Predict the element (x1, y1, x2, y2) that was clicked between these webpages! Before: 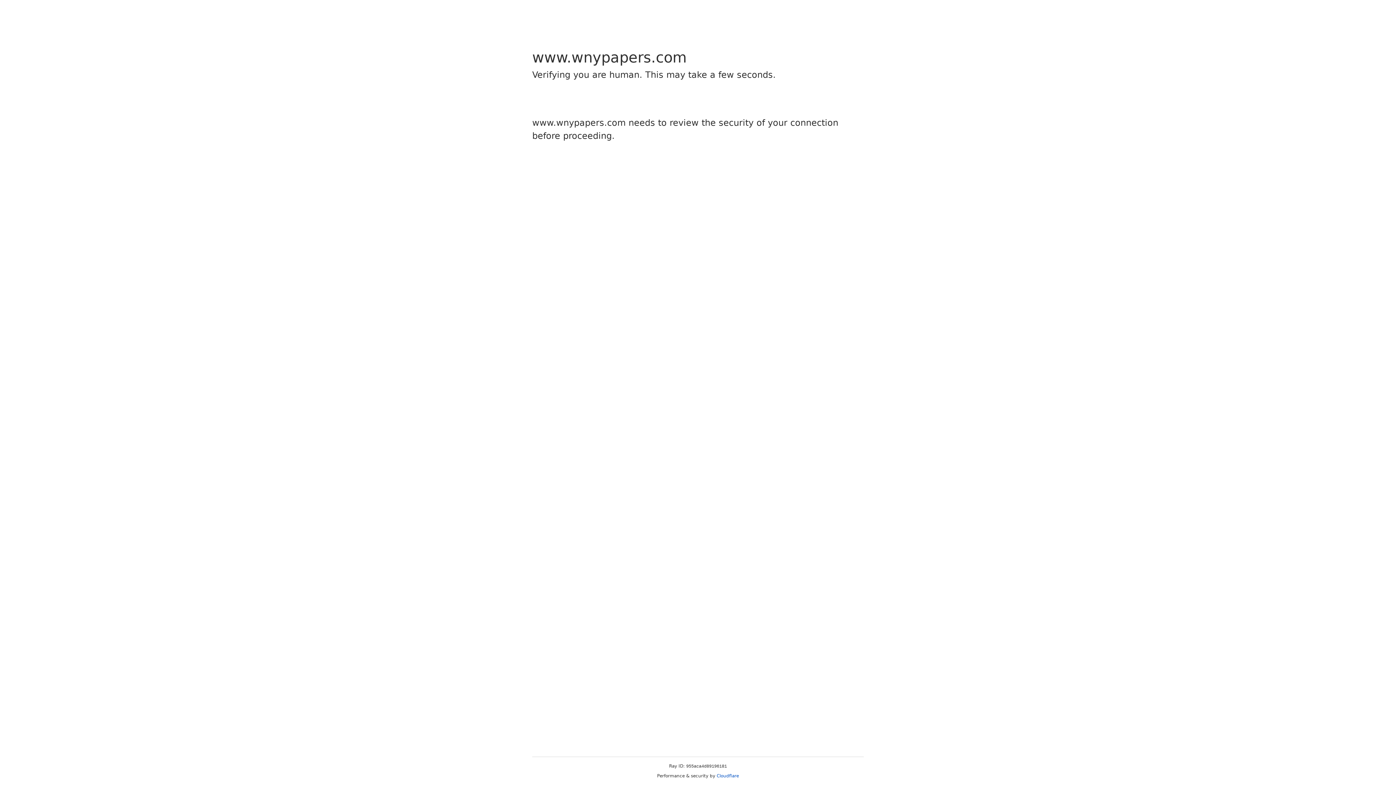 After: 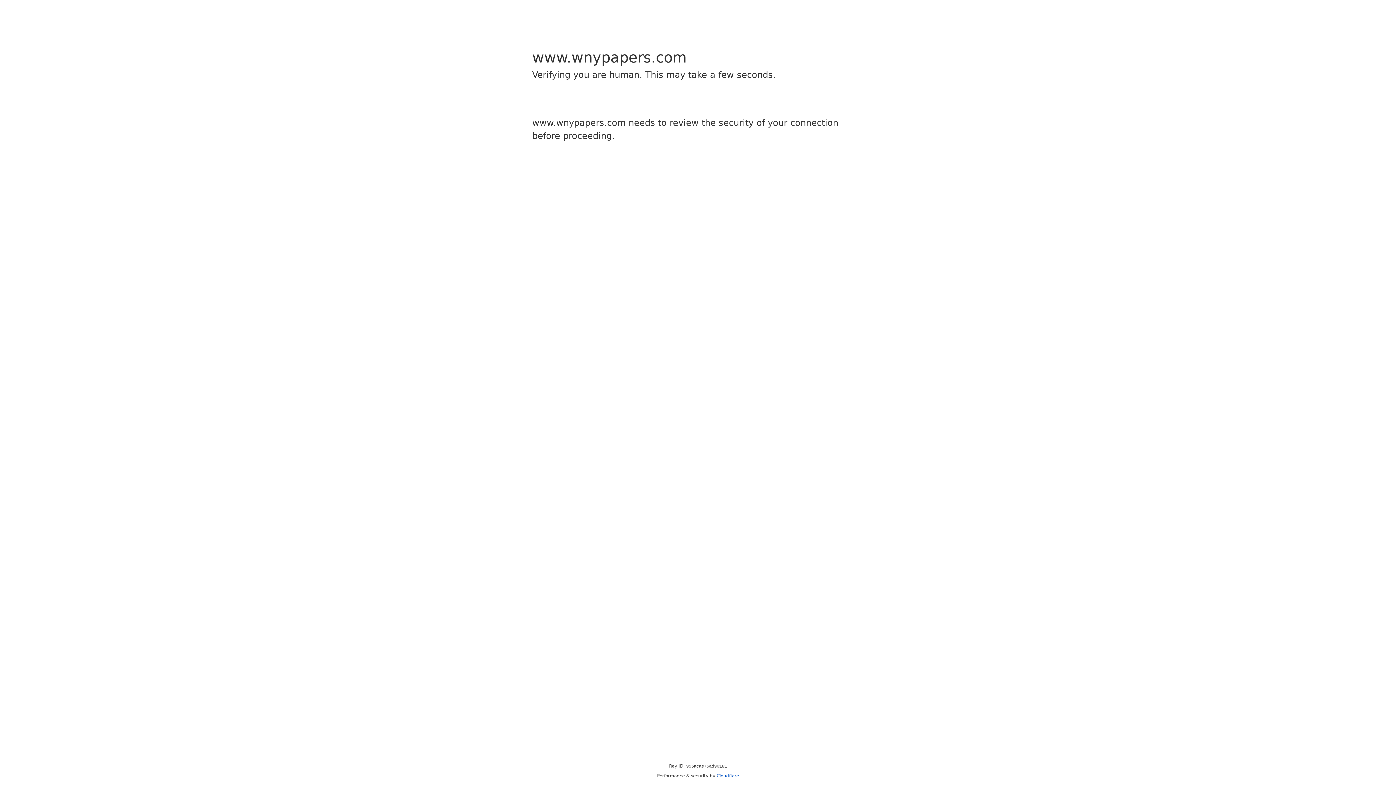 Action: bbox: (716, 773, 739, 778) label: Cloudflare